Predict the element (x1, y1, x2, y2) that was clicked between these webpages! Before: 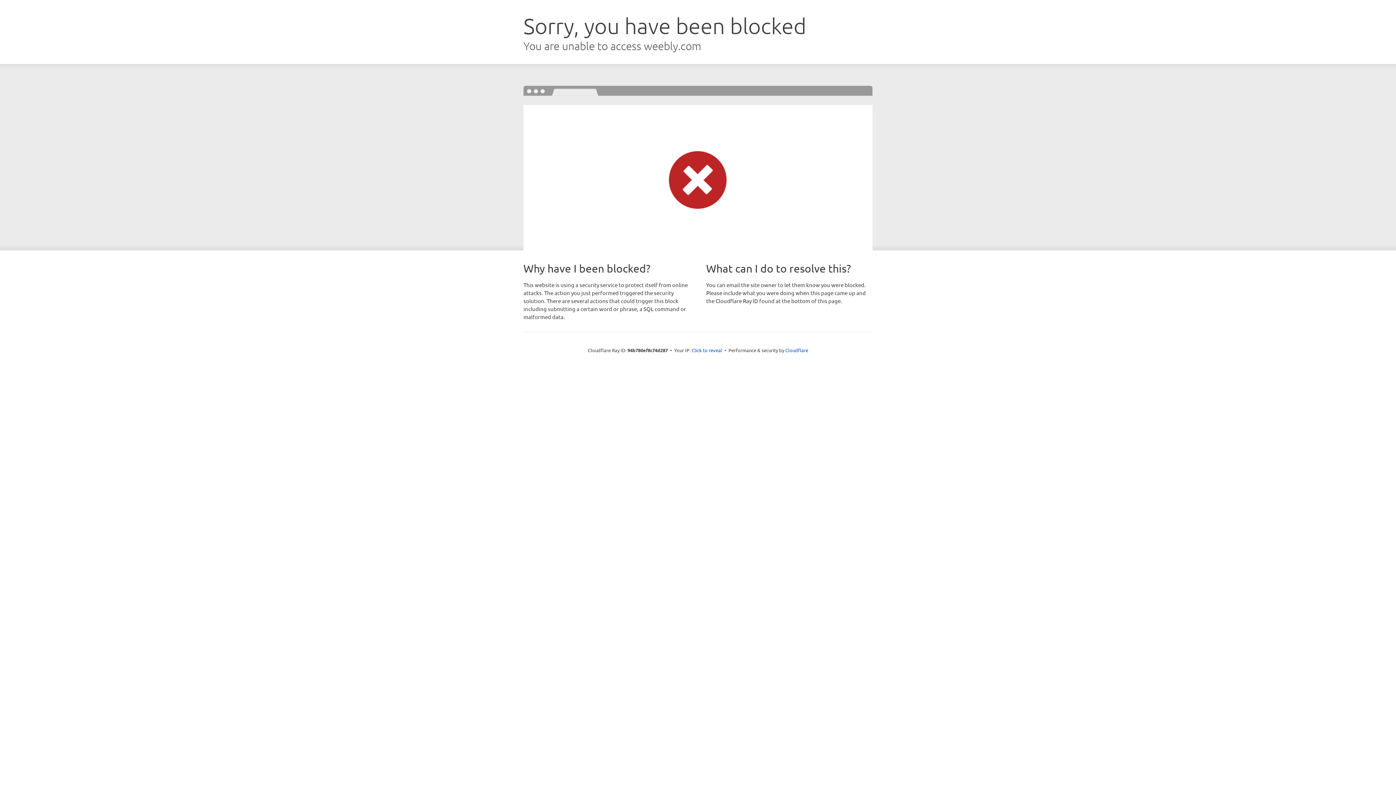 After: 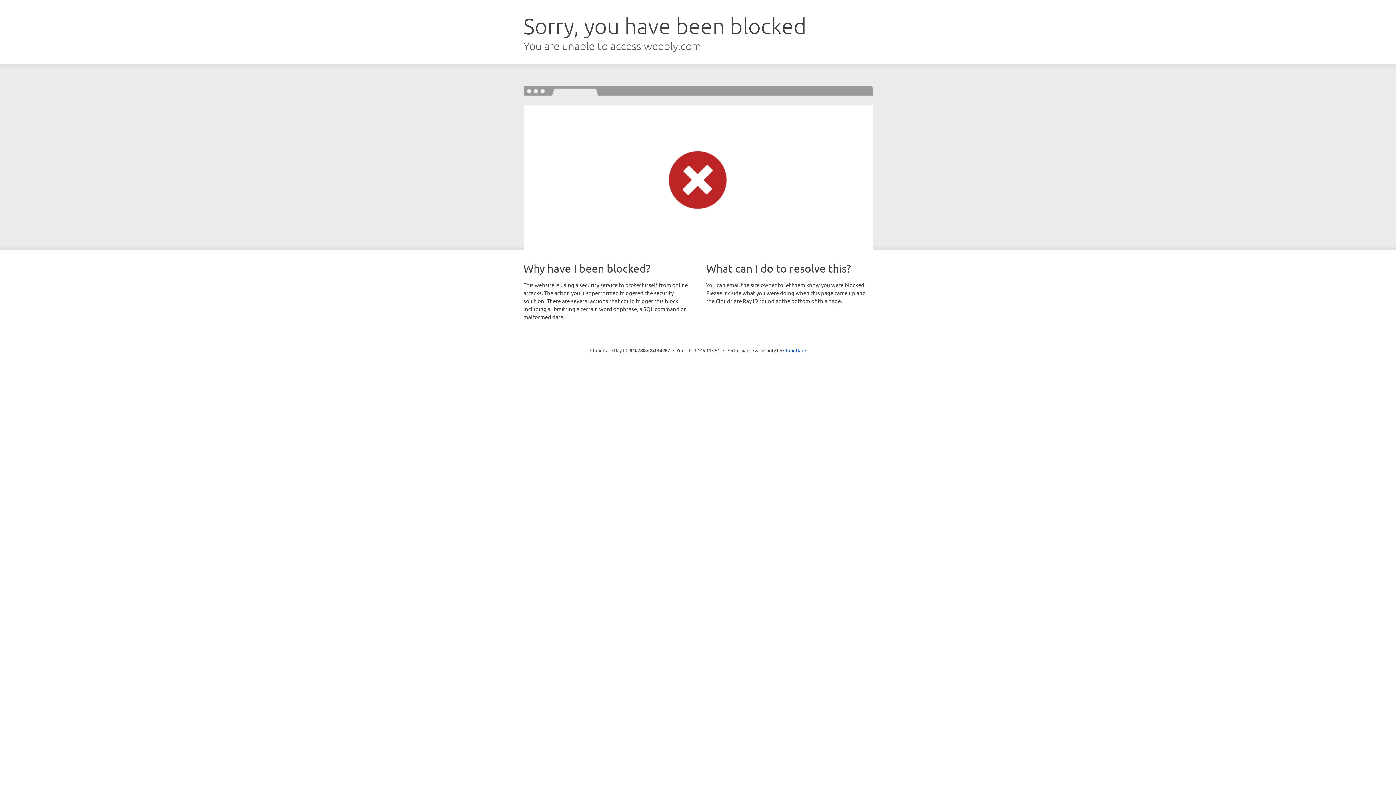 Action: bbox: (691, 346, 722, 353) label: Click to reveal